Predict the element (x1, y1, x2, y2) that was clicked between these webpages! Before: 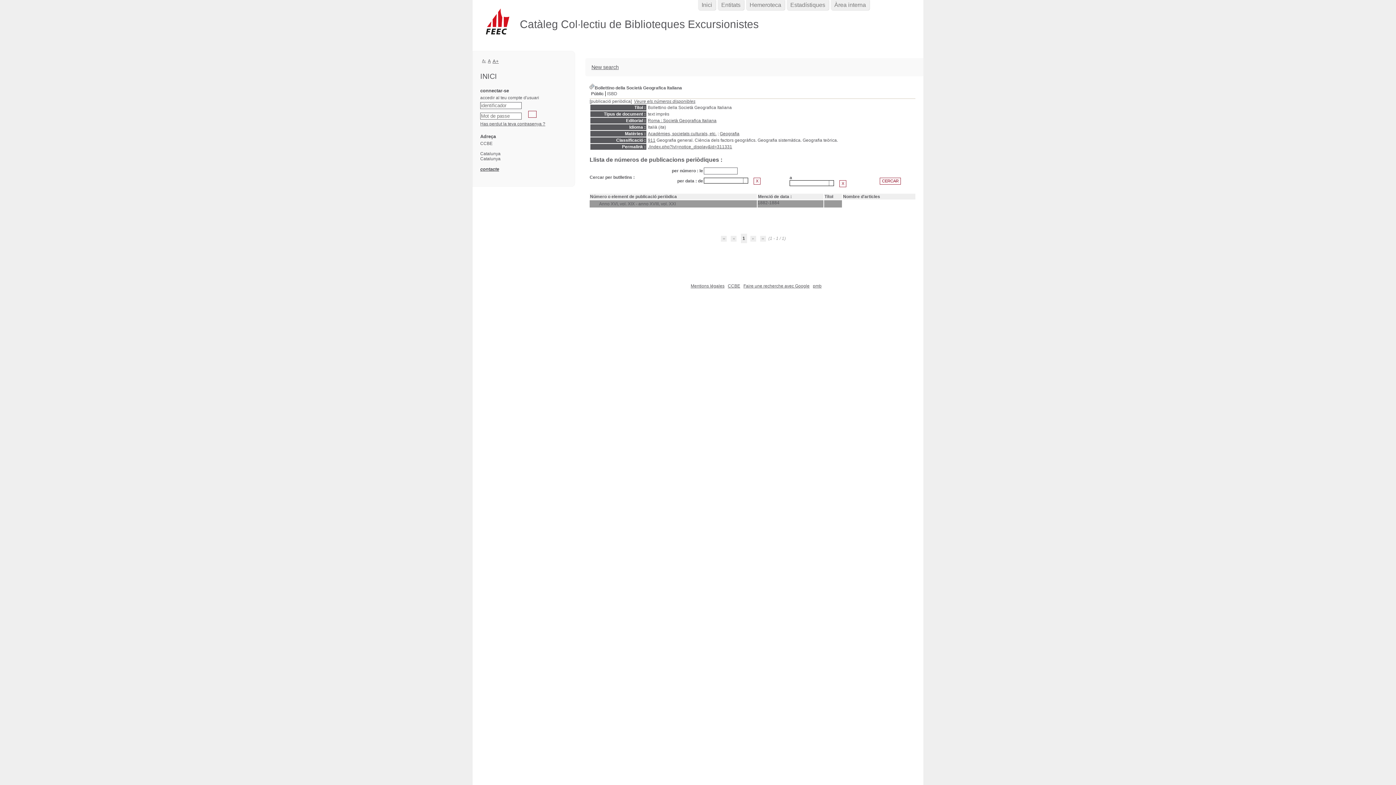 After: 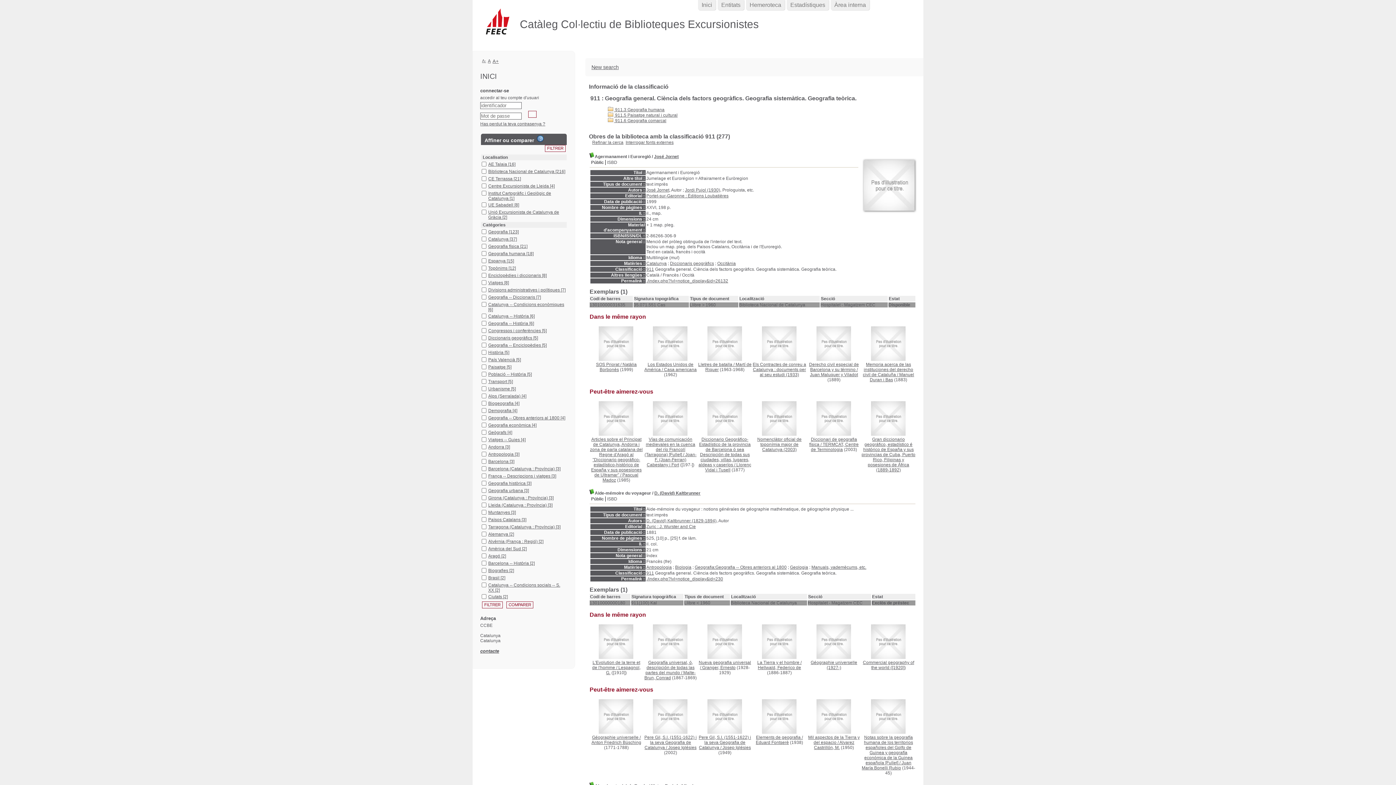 Action: label: 911 bbox: (648, 137, 655, 142)